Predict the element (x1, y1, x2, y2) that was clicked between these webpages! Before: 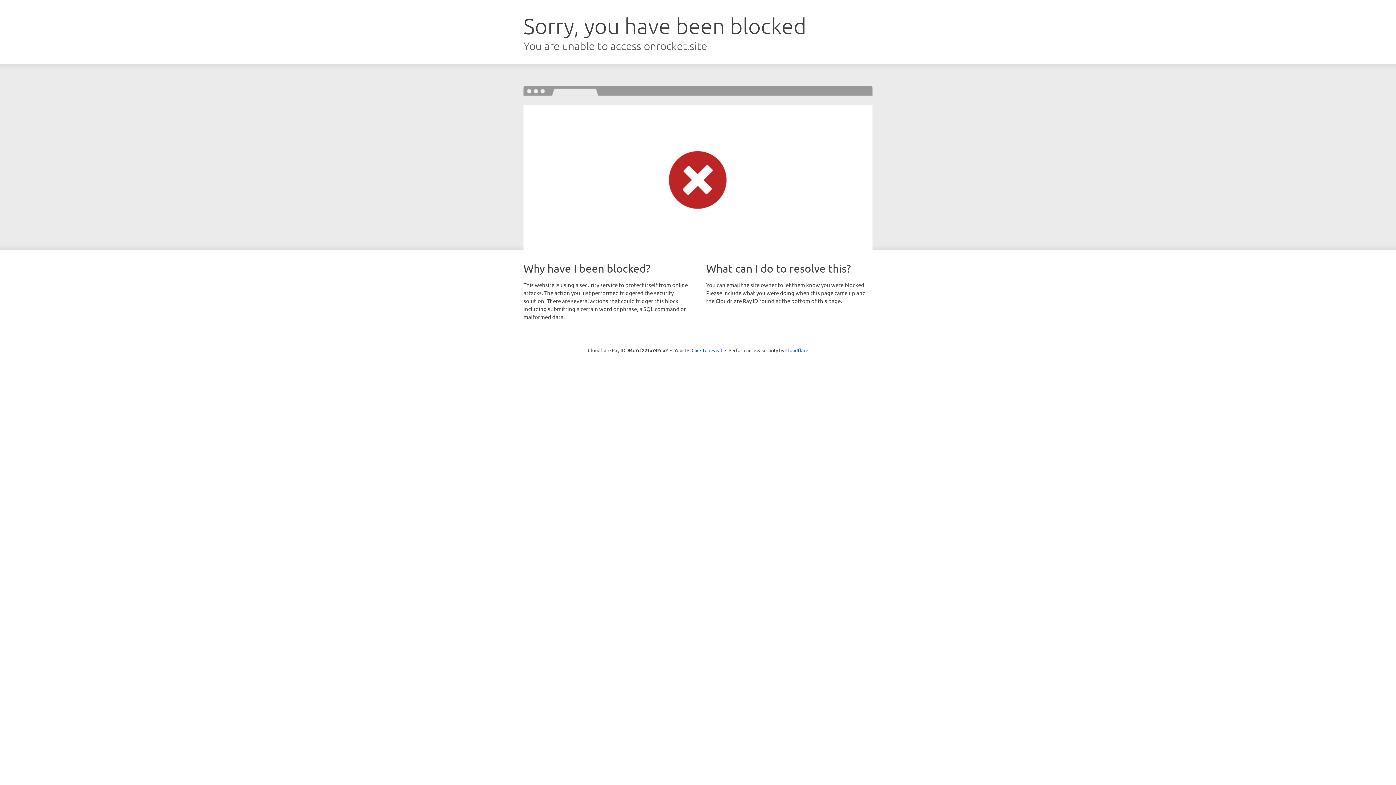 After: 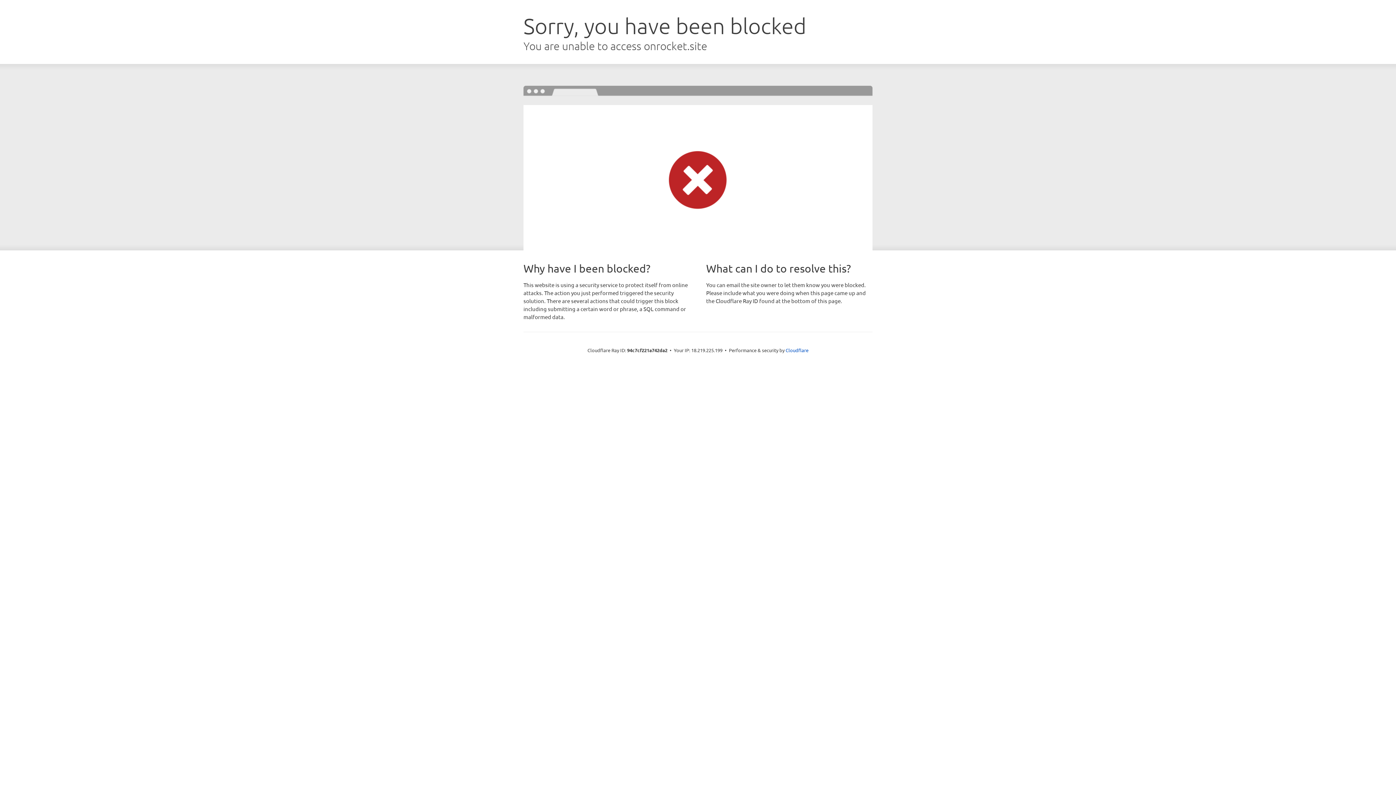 Action: label: Click to reveal bbox: (691, 346, 722, 353)